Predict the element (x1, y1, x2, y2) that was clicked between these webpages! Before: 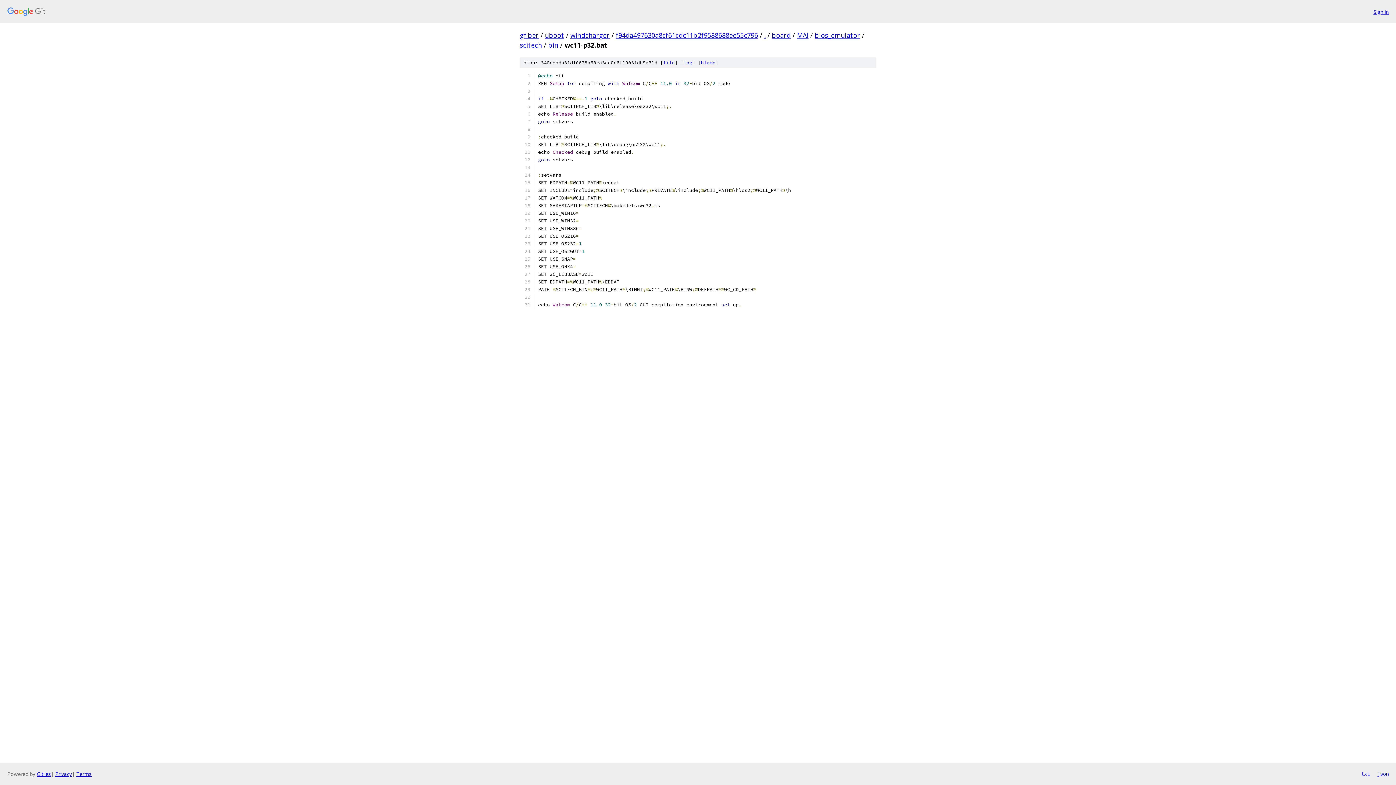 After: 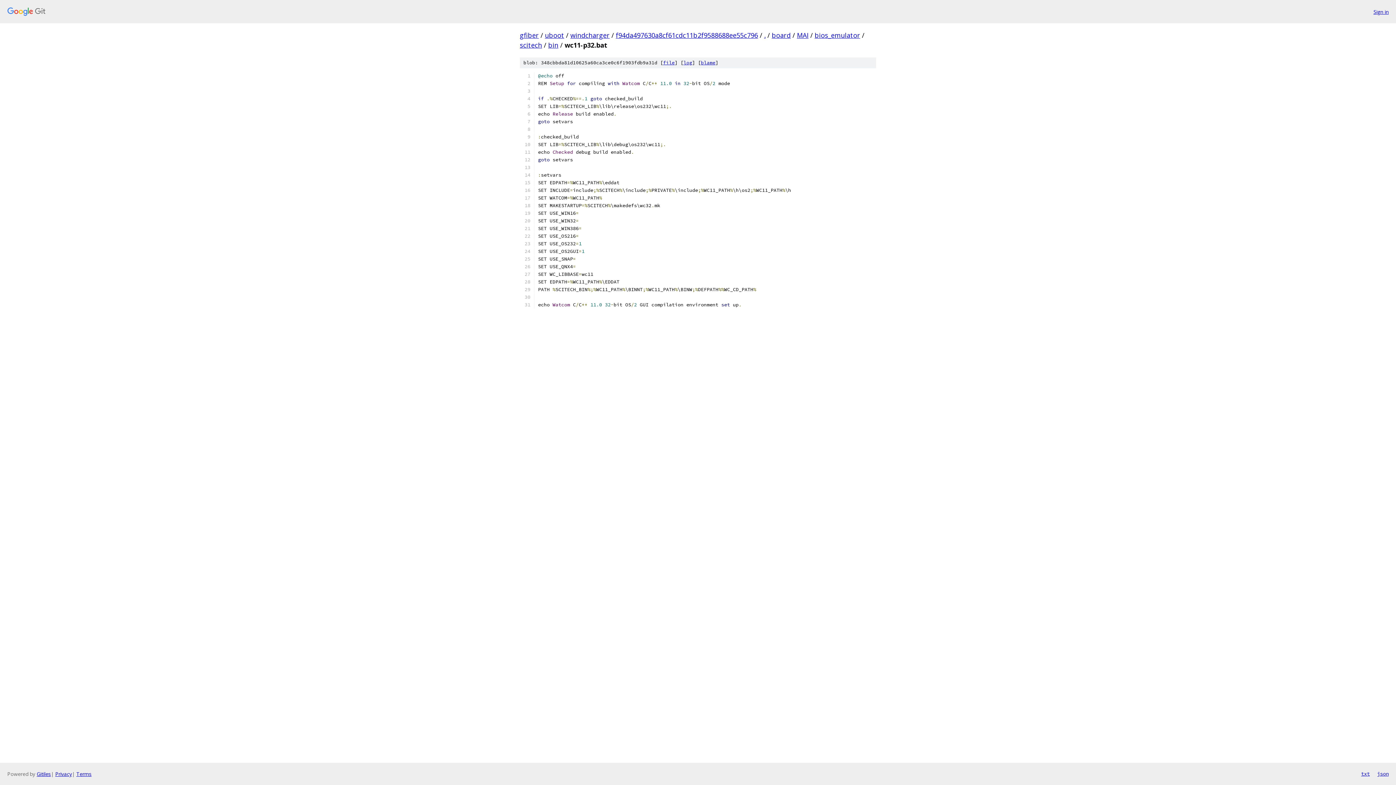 Action: label: txt bbox: (1361, 770, 1370, 778)